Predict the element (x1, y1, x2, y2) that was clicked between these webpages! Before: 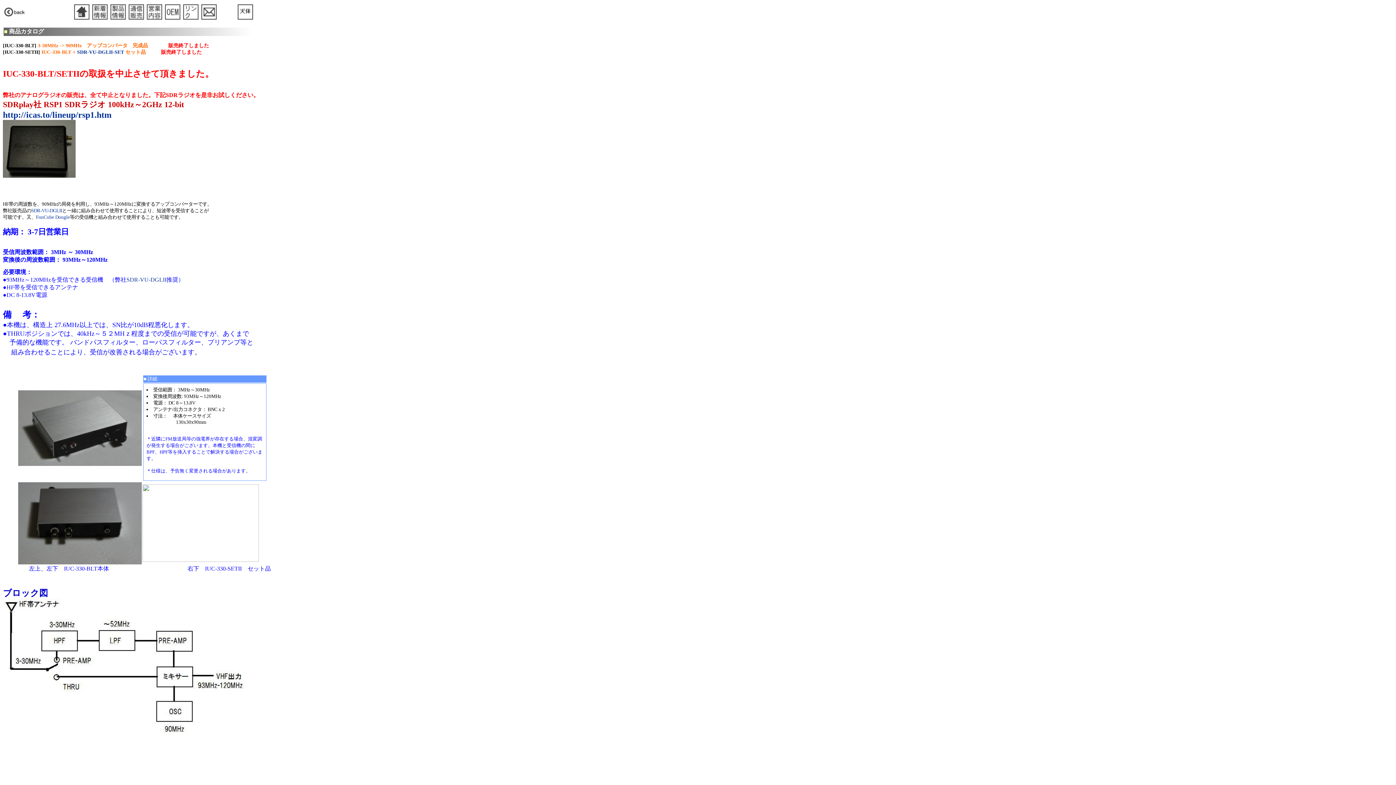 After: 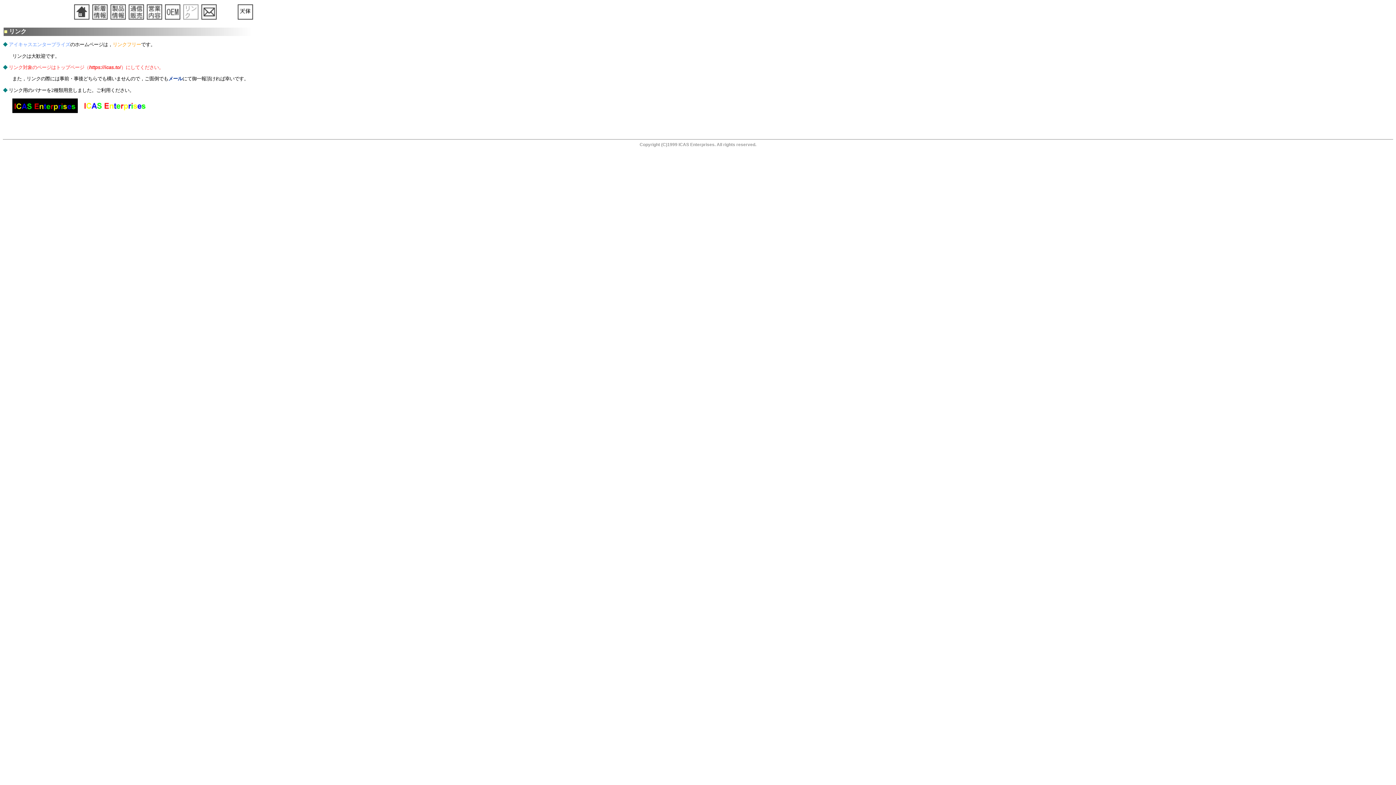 Action: bbox: (181, 16, 200, 22)